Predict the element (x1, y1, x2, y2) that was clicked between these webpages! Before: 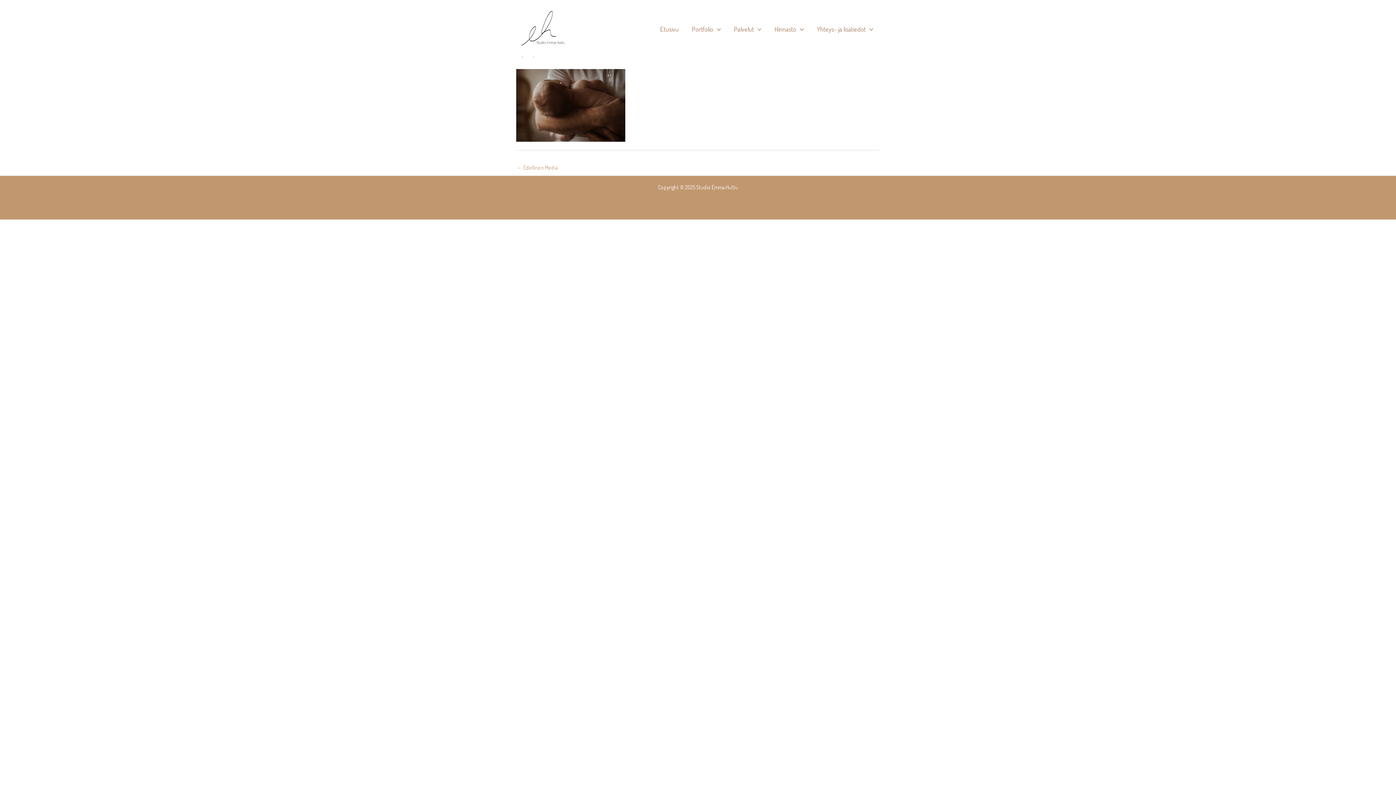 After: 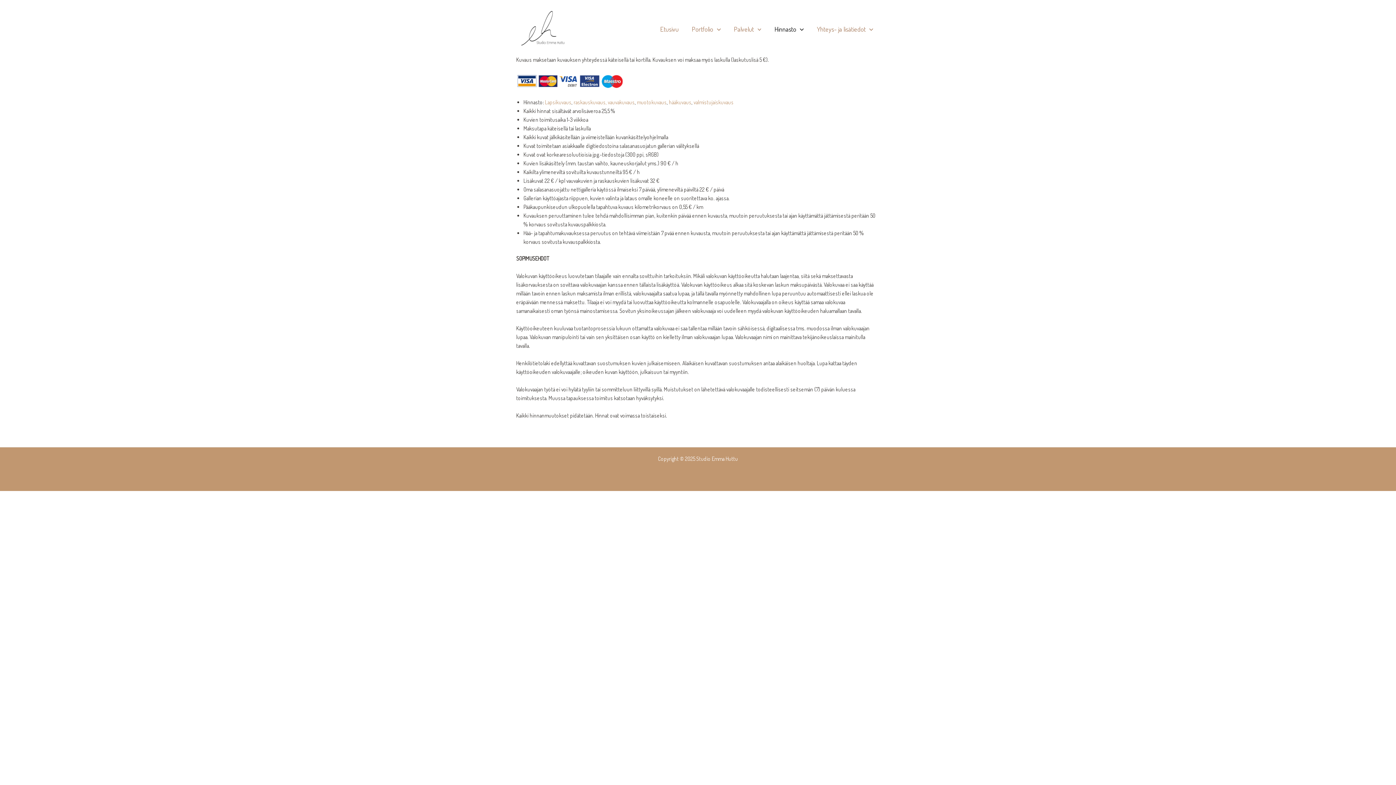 Action: label: Hinnasto bbox: (768, 16, 810, 41)